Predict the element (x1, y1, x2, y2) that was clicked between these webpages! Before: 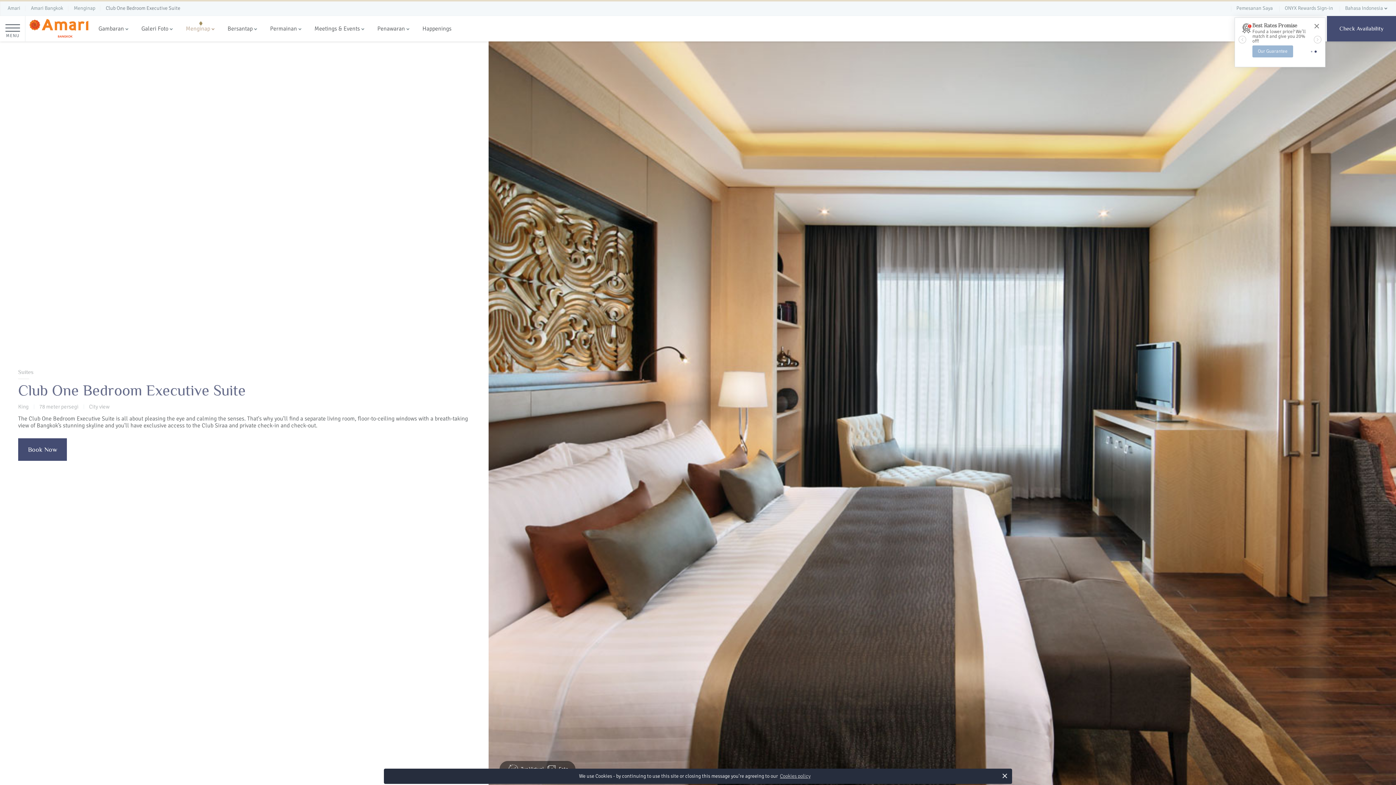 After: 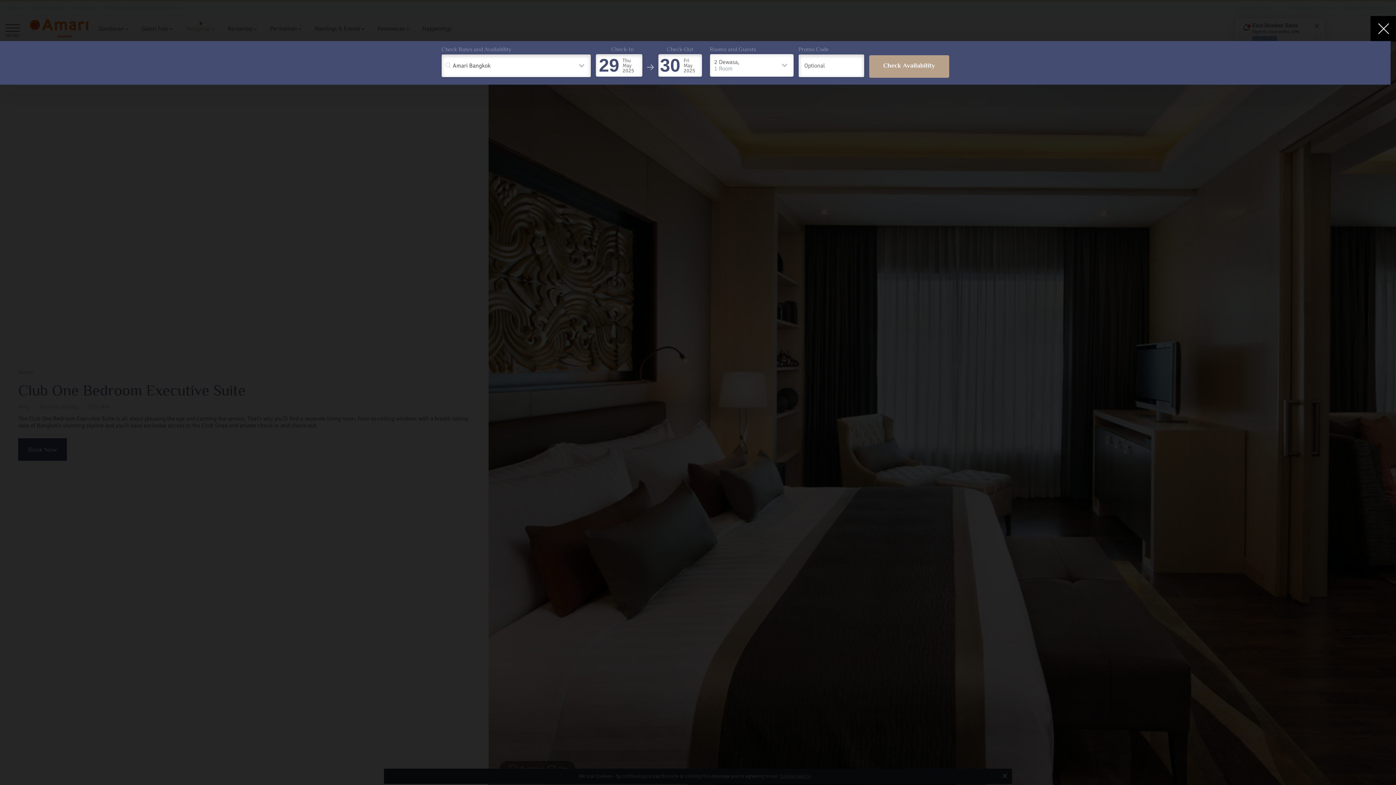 Action: label: Check Availability bbox: (1327, 16, 1396, 41)